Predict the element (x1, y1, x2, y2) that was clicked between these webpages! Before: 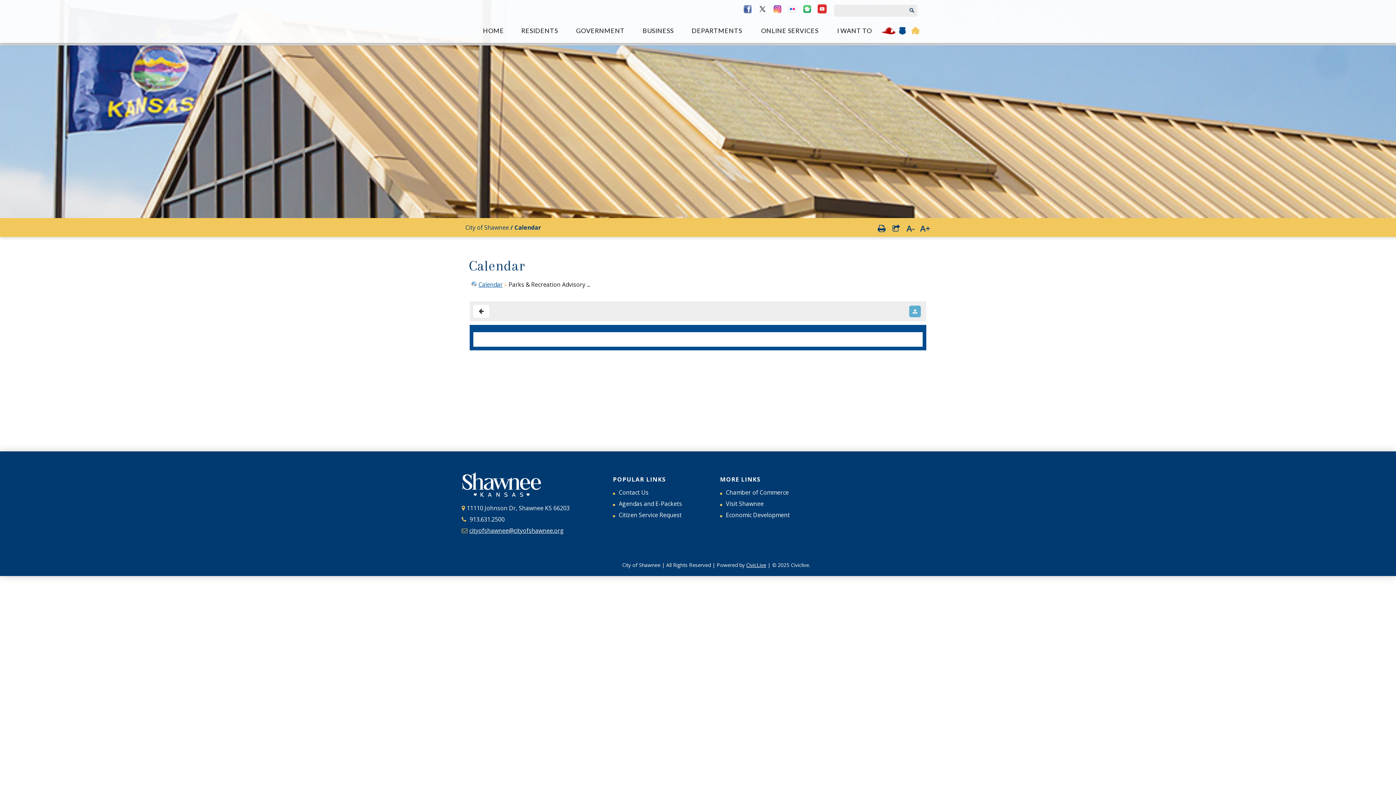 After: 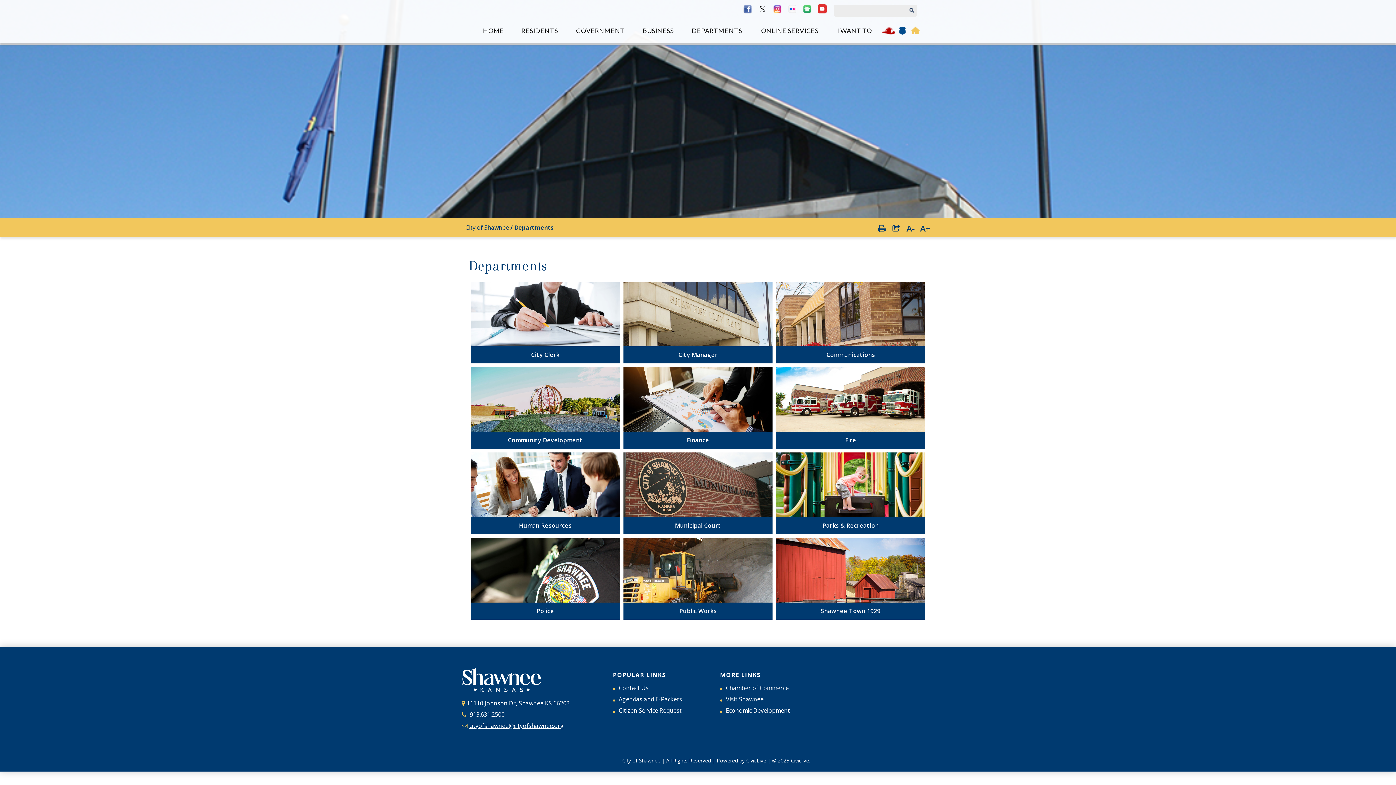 Action: bbox: (682, 19, 751, 42) label: DEPARTMENTS